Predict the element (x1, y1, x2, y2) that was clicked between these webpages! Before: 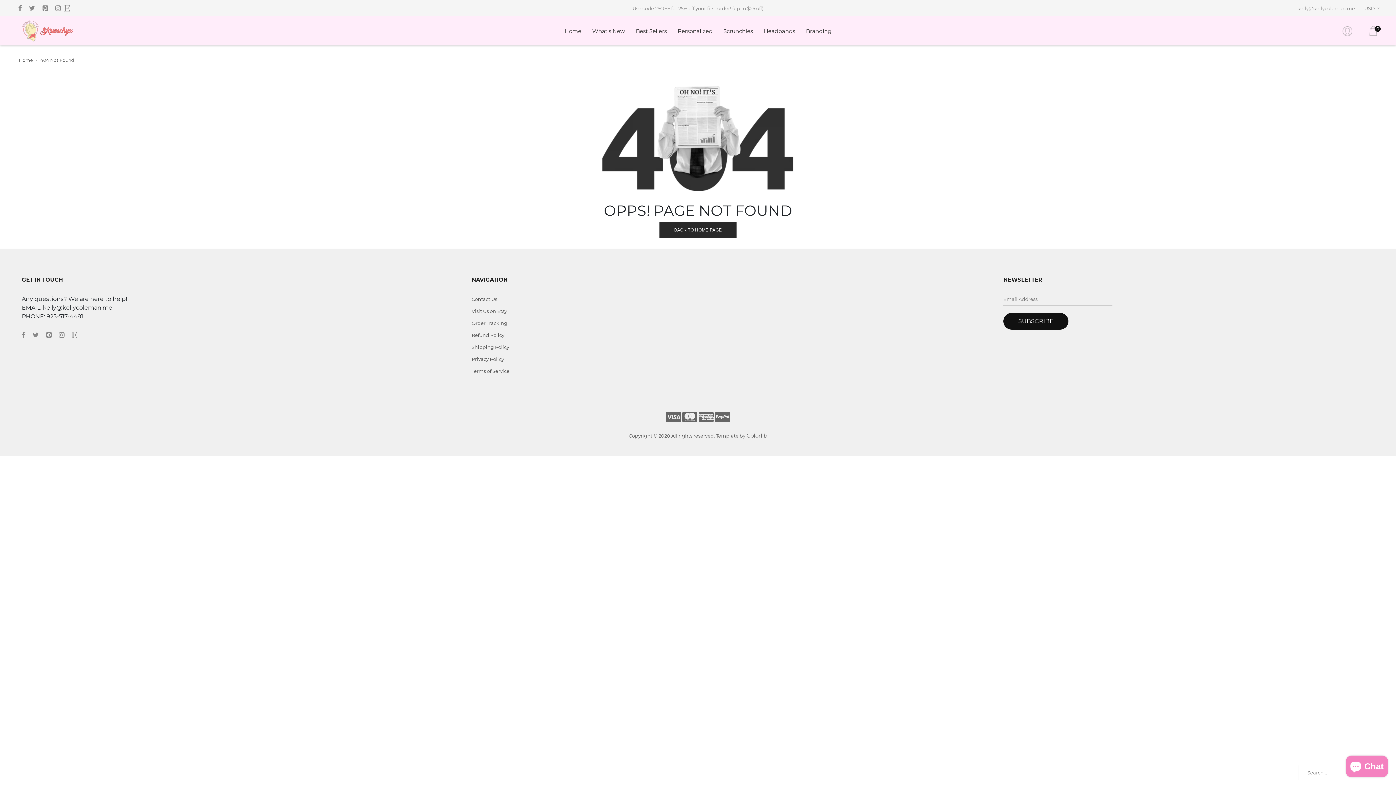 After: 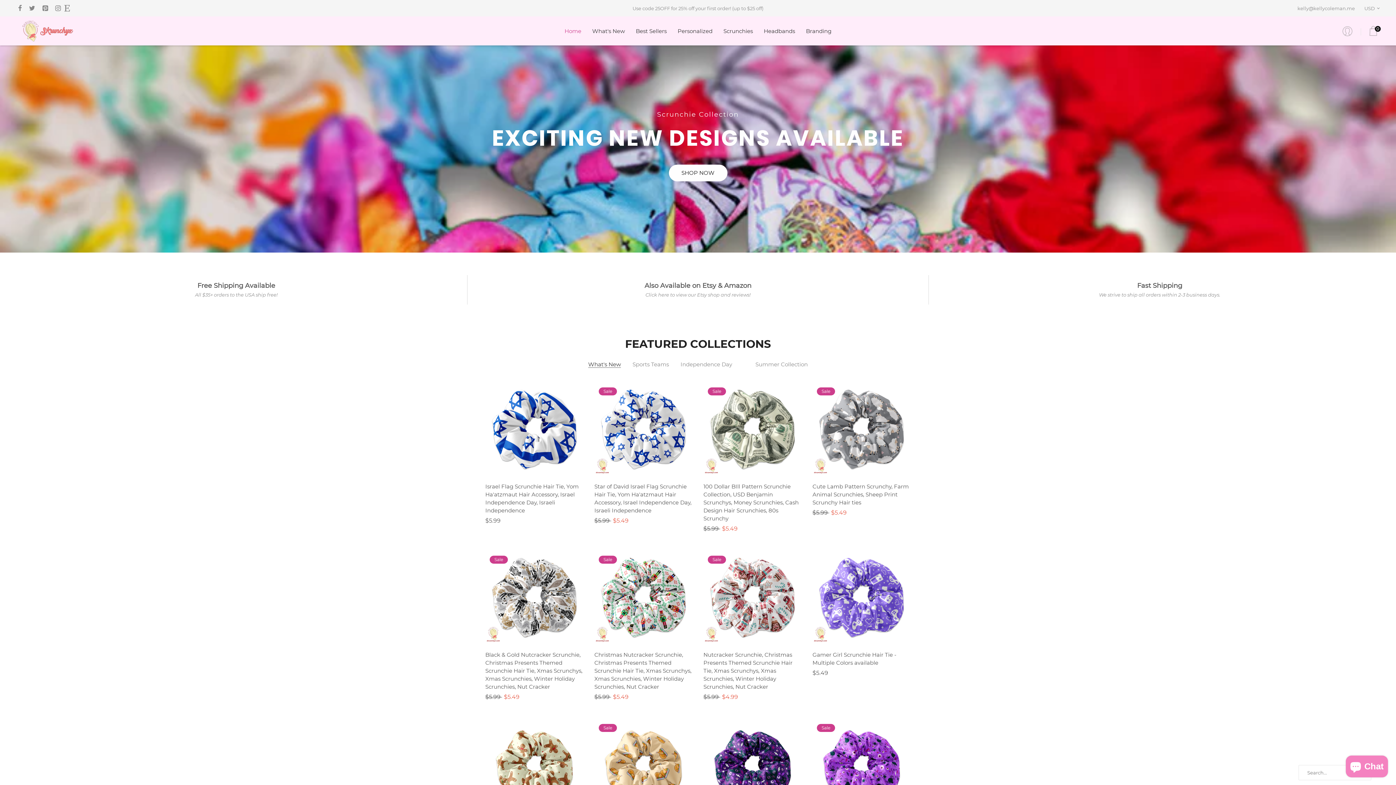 Action: bbox: (18, 20, 77, 41)